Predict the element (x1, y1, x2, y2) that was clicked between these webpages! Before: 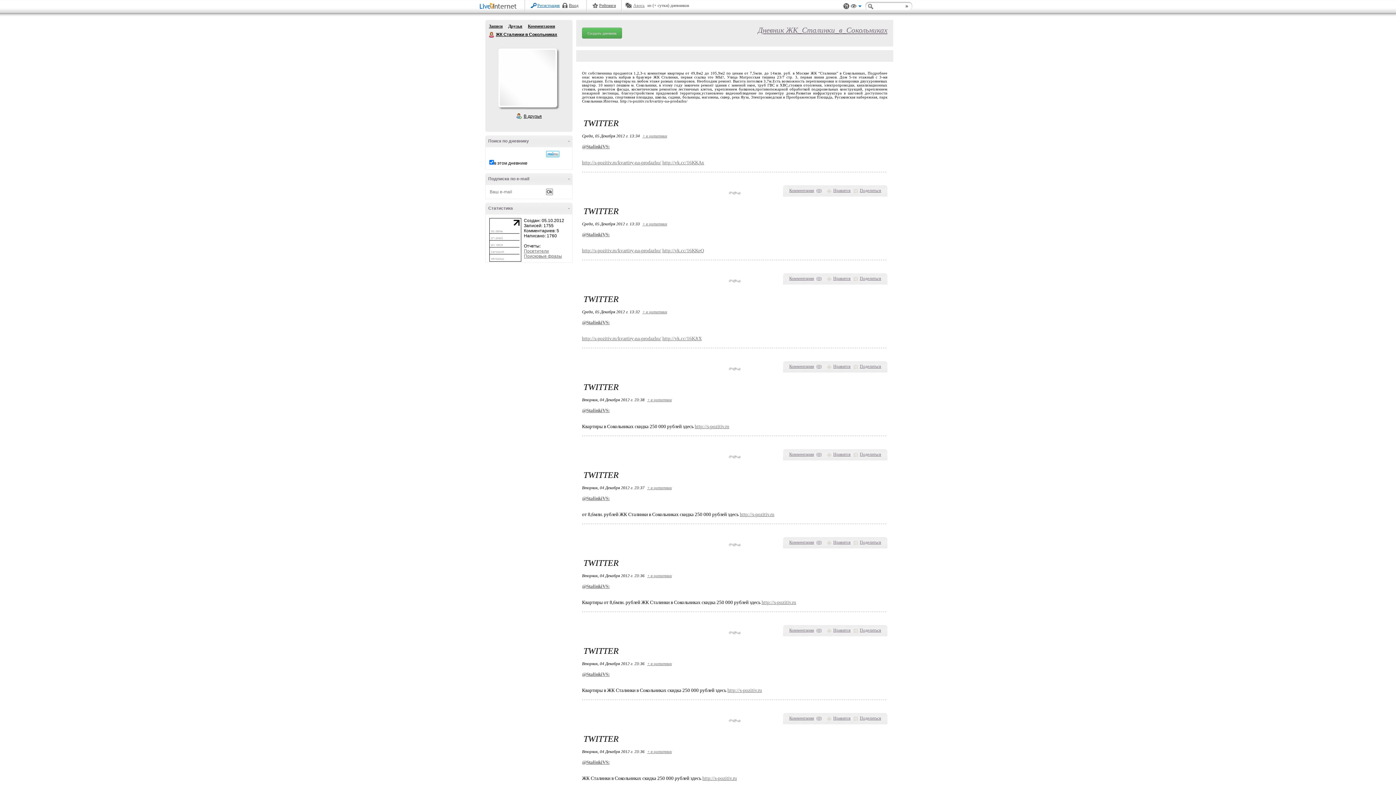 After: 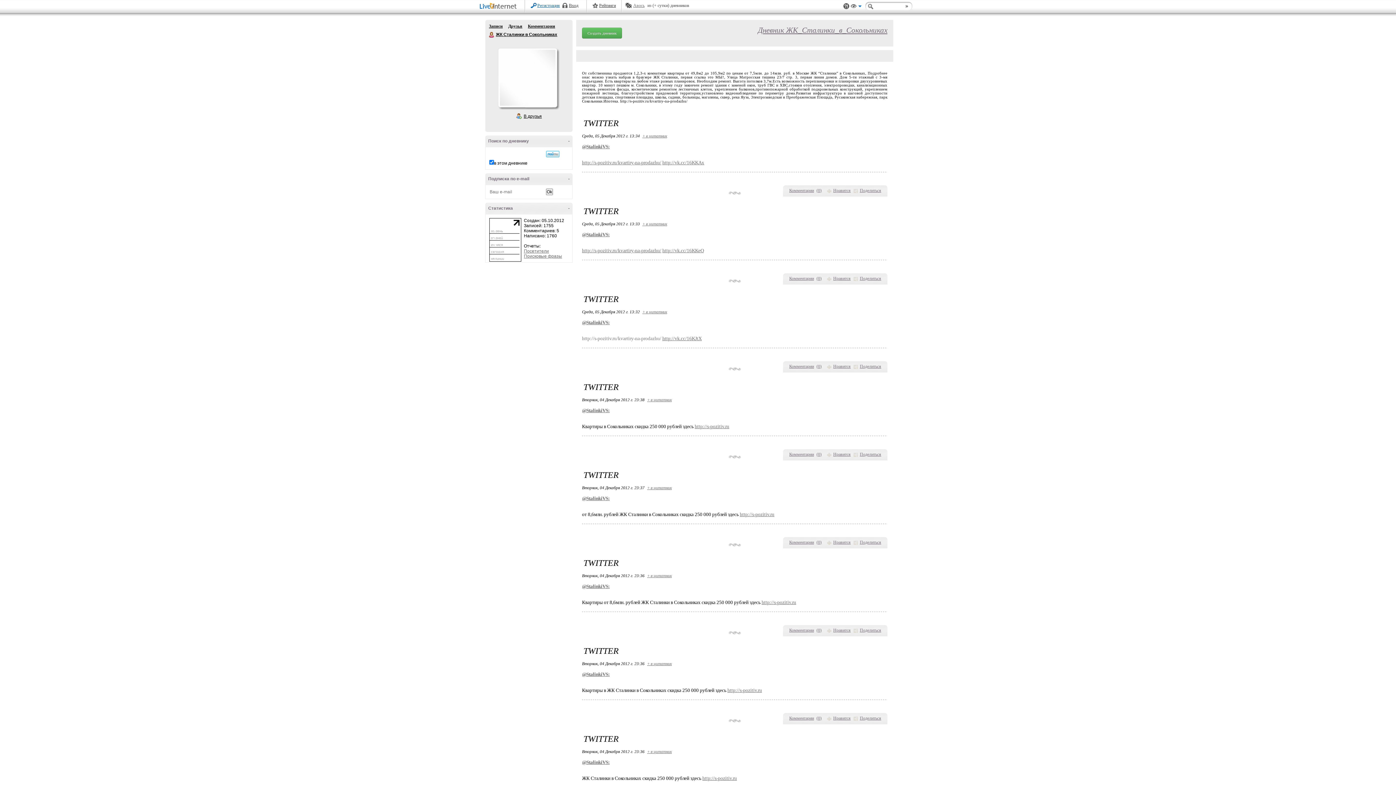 Action: label: http://s-pozitiv.ru/kvartiry-na-prodazhu/ bbox: (582, 336, 661, 341)